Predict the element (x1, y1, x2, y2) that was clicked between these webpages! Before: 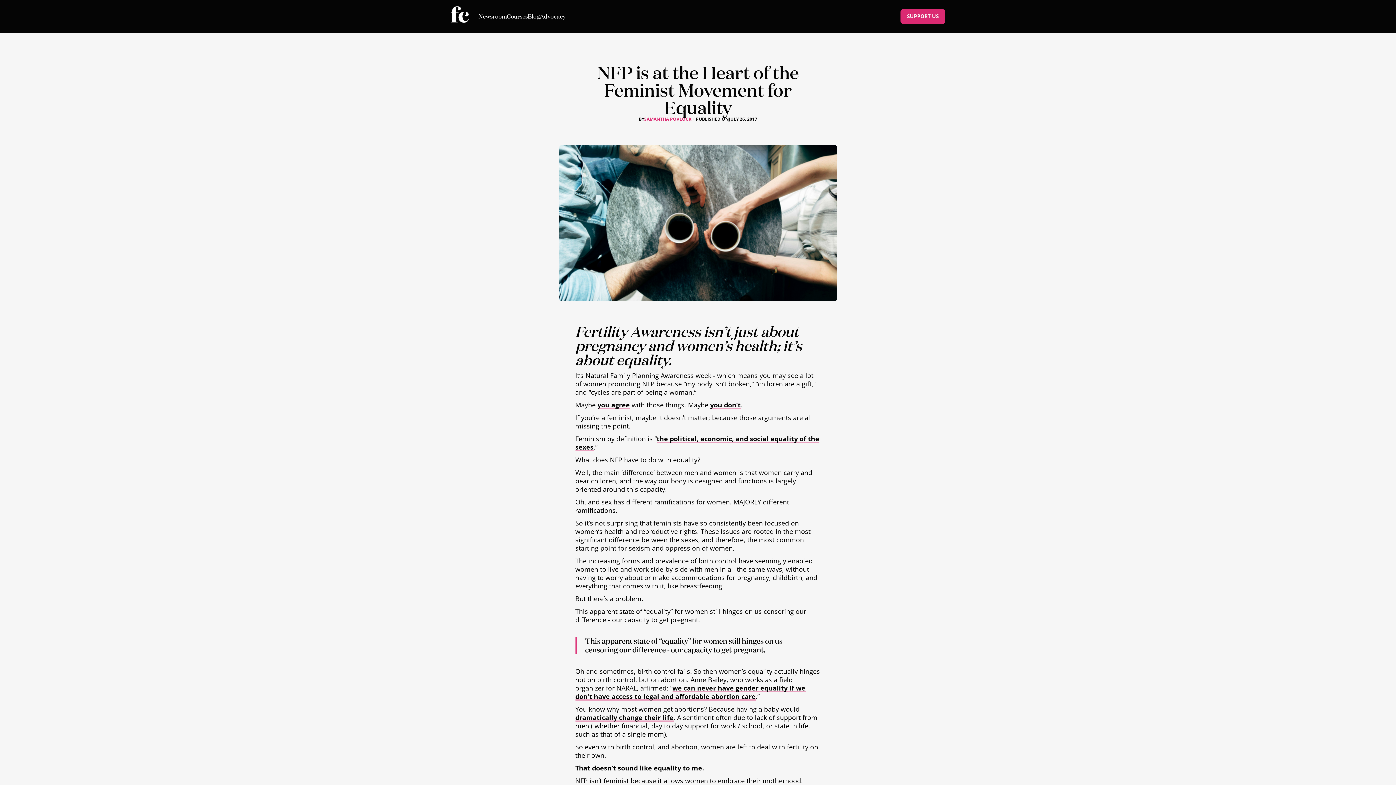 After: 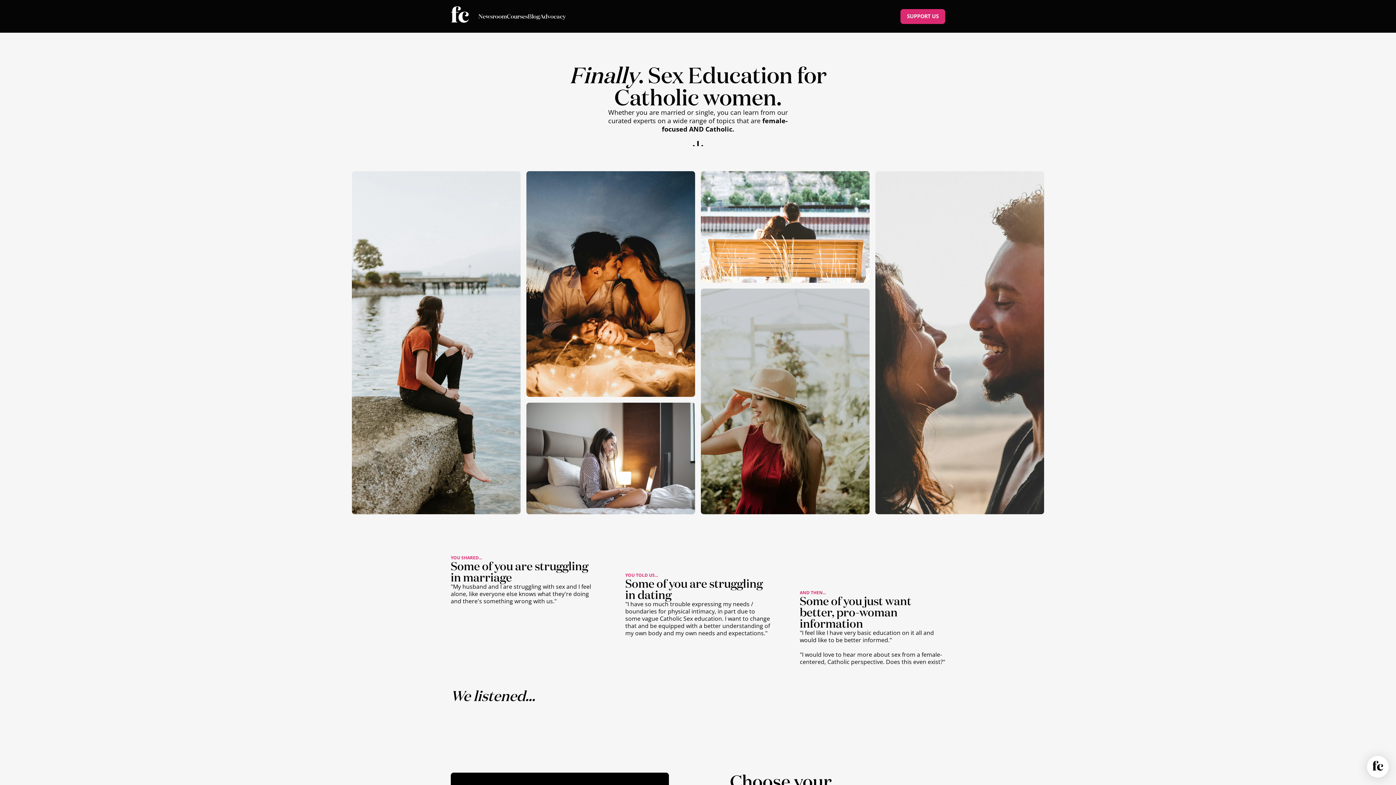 Action: label: Courses bbox: (506, 12, 528, 20)